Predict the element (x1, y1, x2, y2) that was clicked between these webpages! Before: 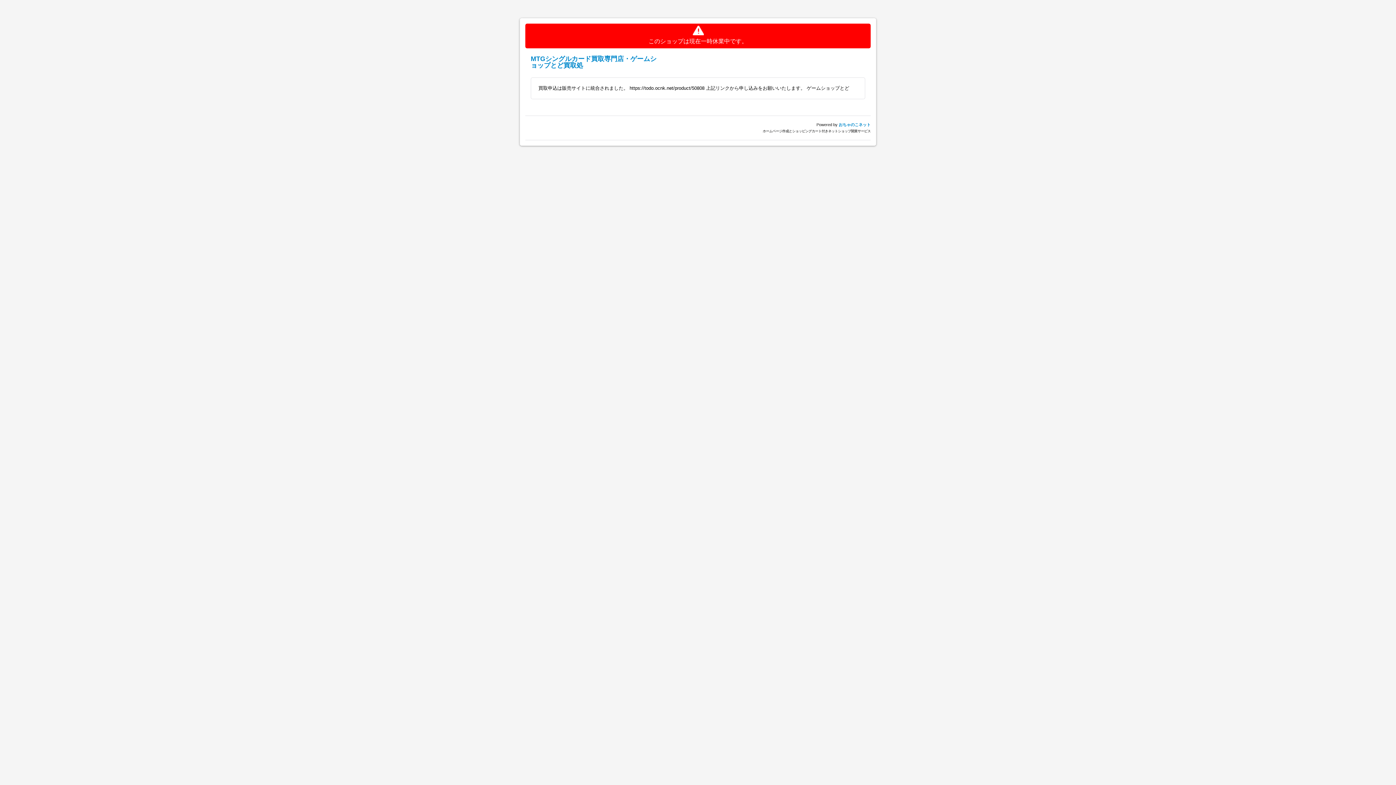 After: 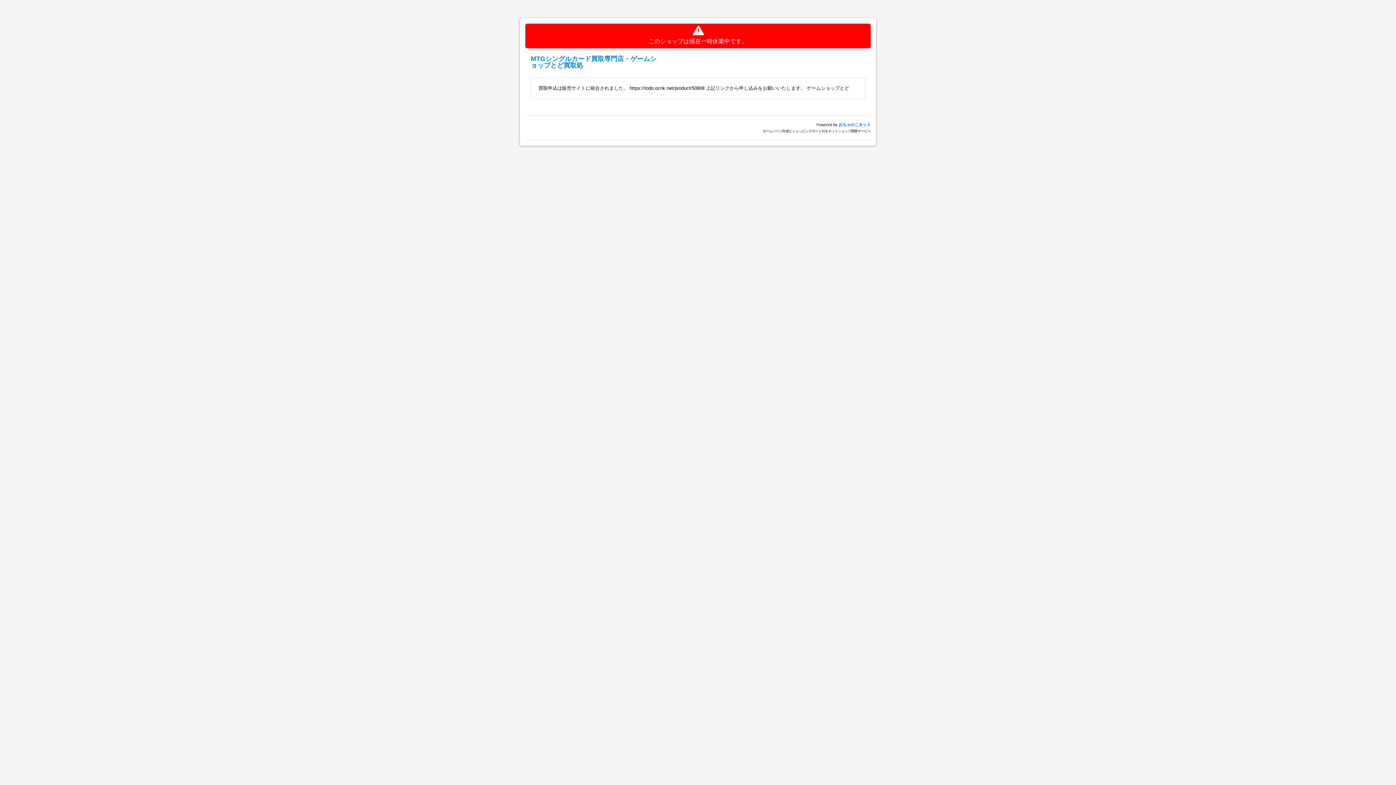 Action: bbox: (838, 122, 870, 126) label: おちゃのこネット